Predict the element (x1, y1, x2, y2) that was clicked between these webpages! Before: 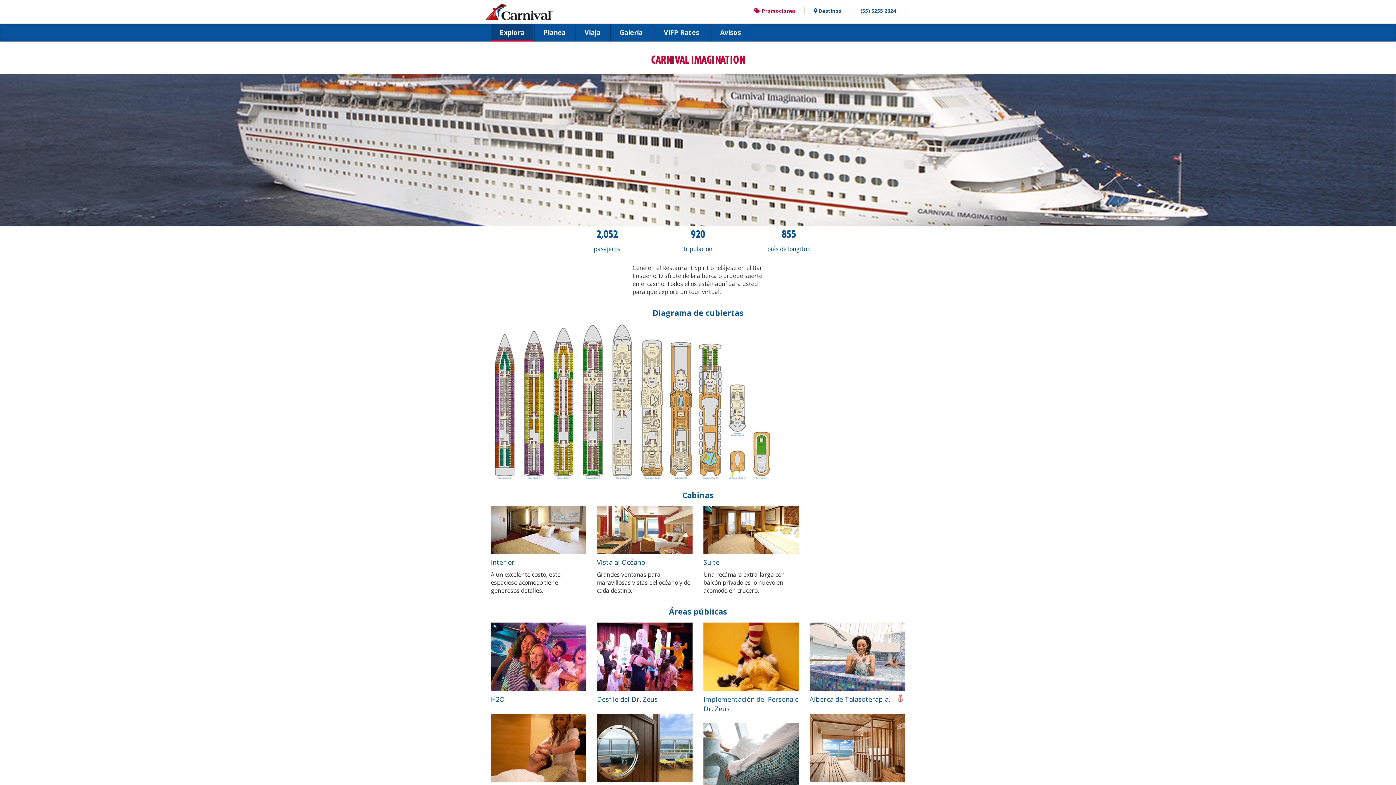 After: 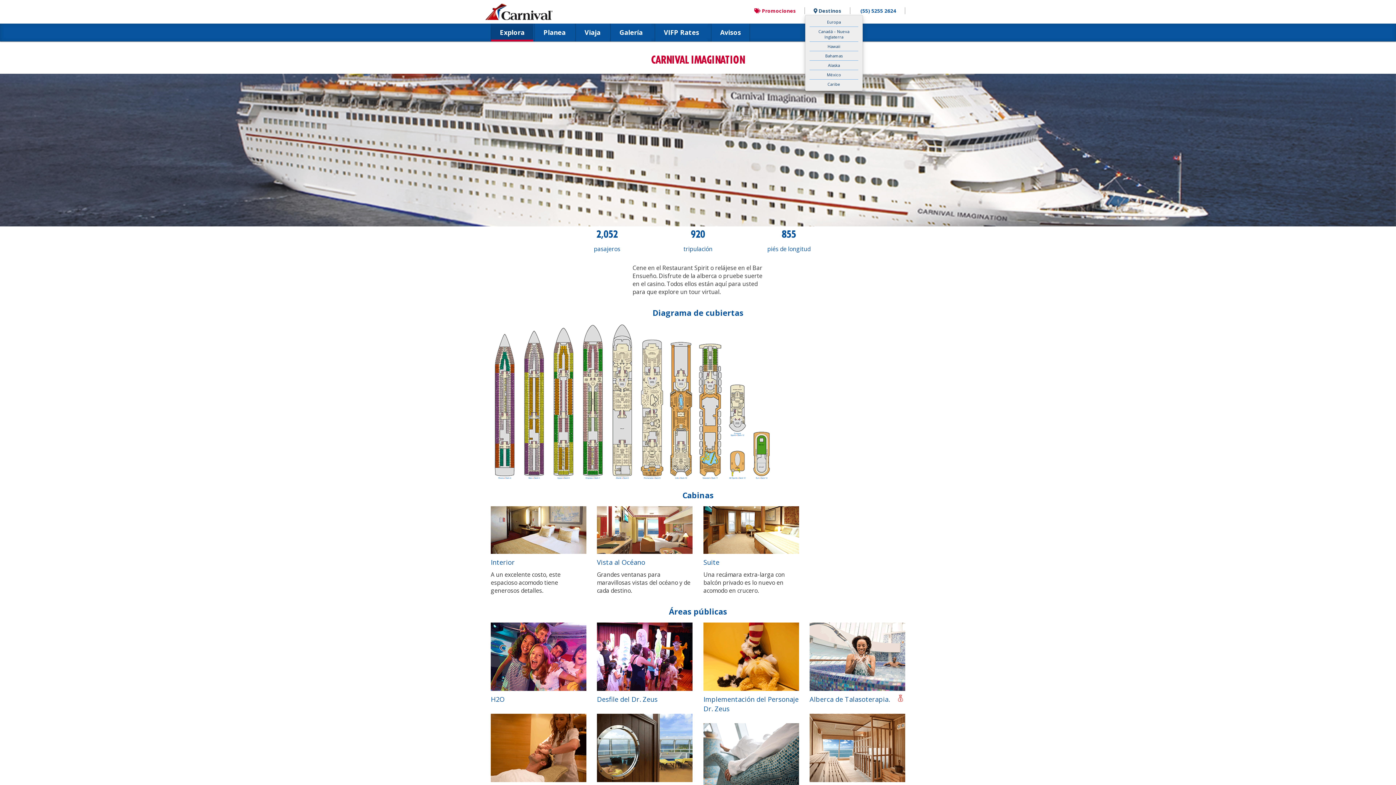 Action: label:  Destinos bbox: (805, 7, 850, 14)